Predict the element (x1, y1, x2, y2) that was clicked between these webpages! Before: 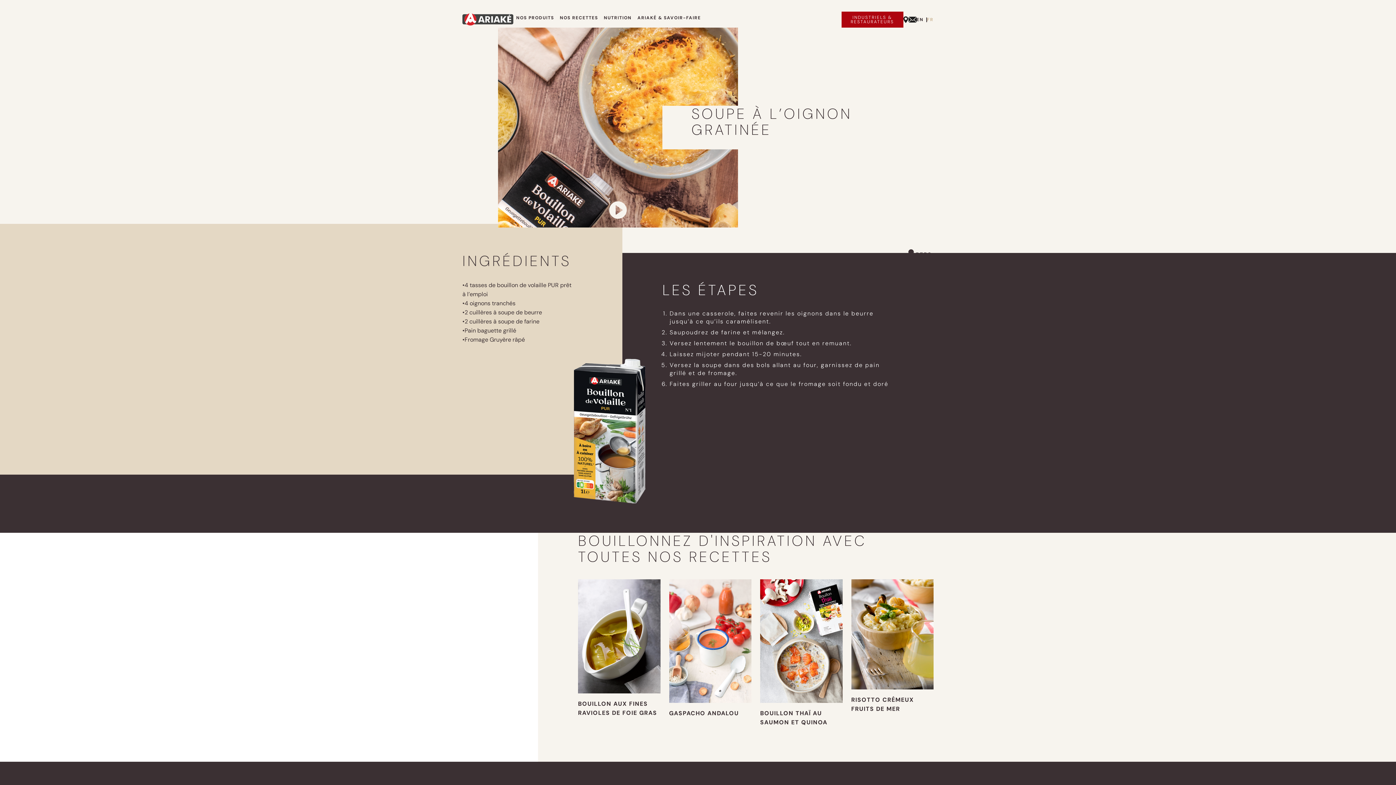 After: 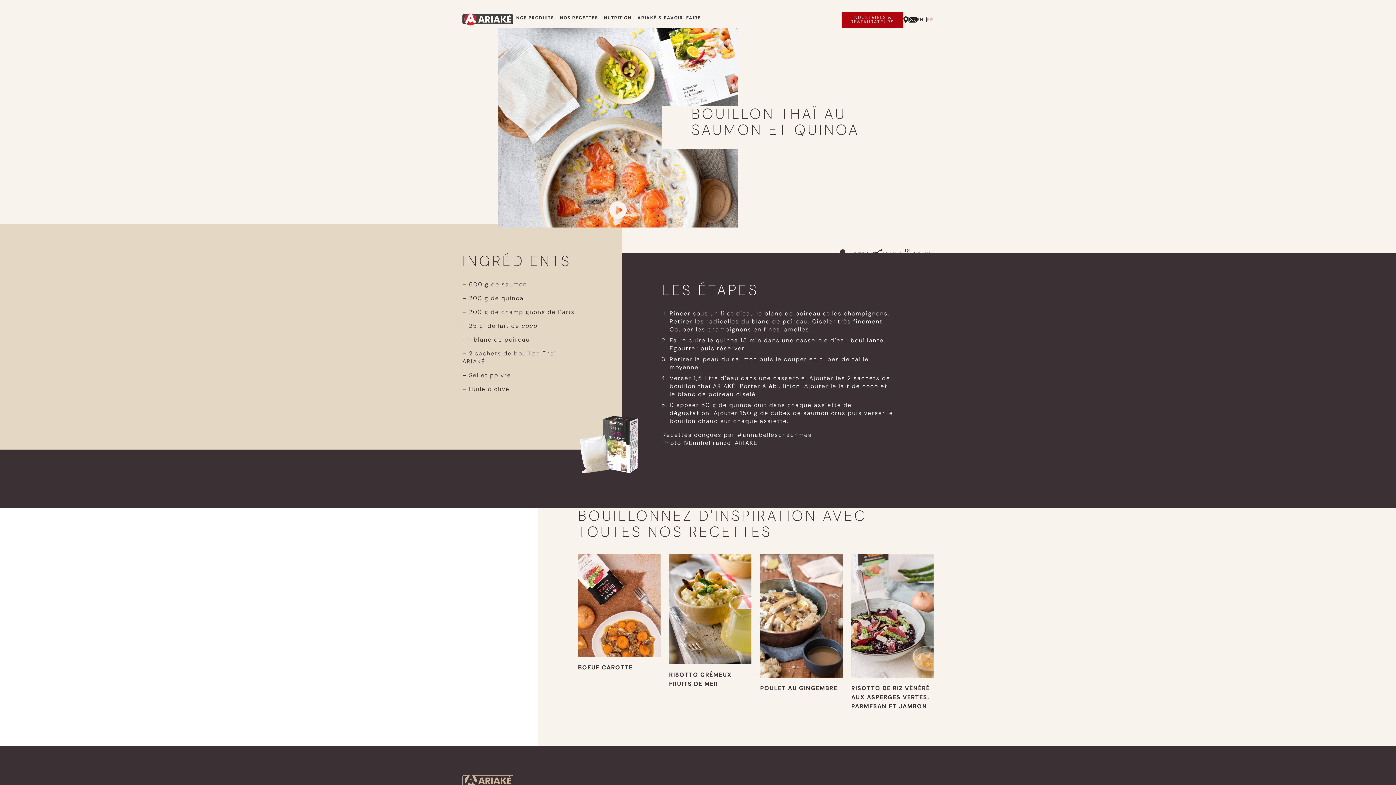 Action: bbox: (760, 579, 842, 703)